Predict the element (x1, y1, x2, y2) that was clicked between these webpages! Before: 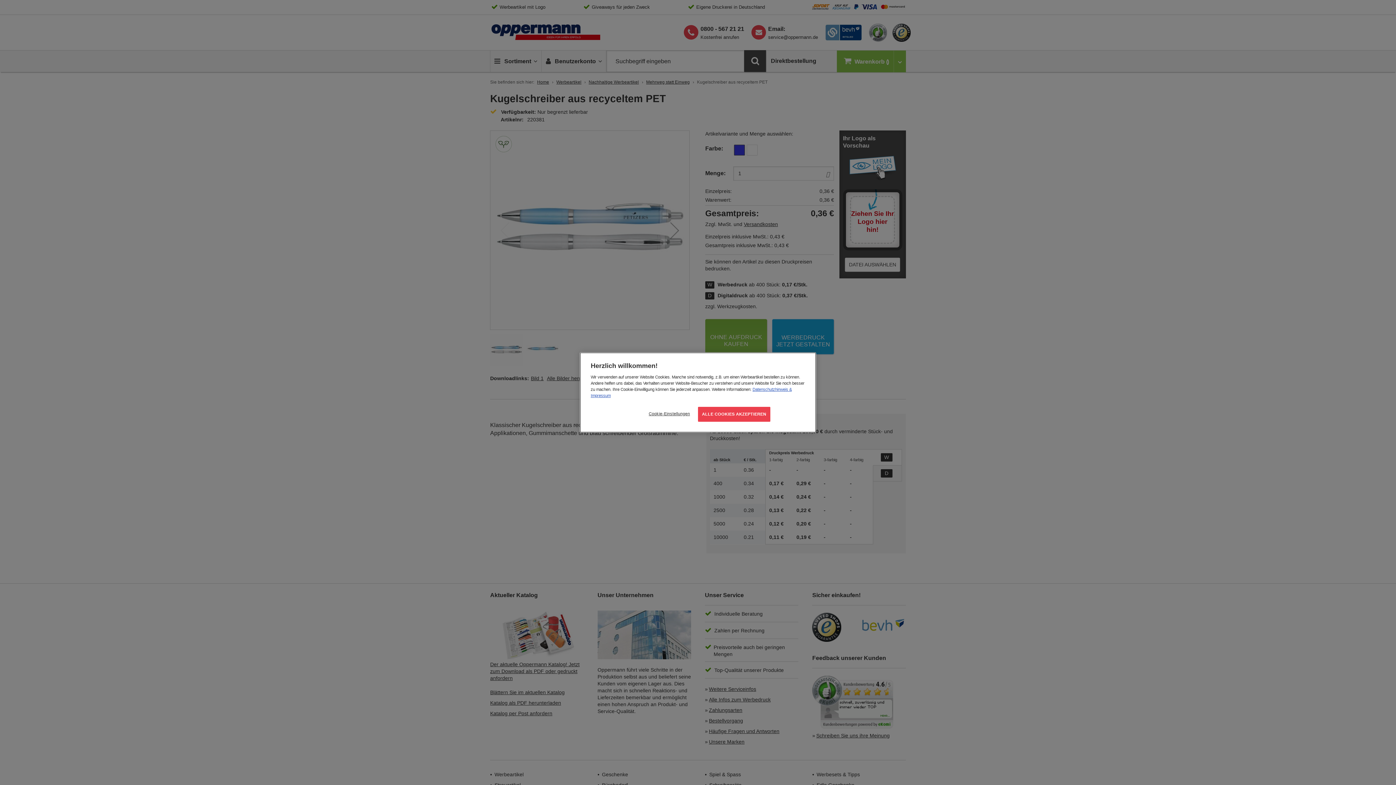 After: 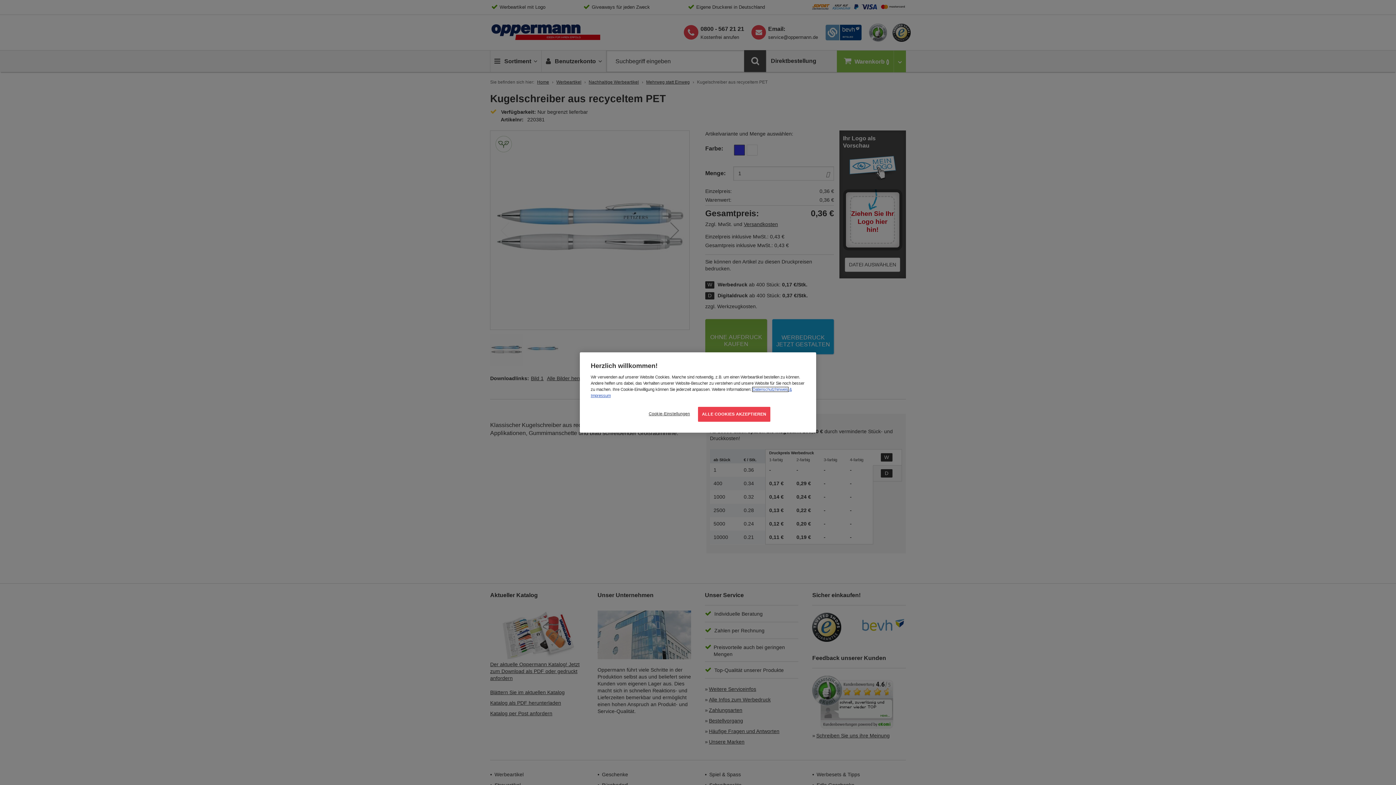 Action: bbox: (752, 387, 788, 391) label: Weitere Informationen zum Datenschutz, wird in neuer registerkarte geöffnet